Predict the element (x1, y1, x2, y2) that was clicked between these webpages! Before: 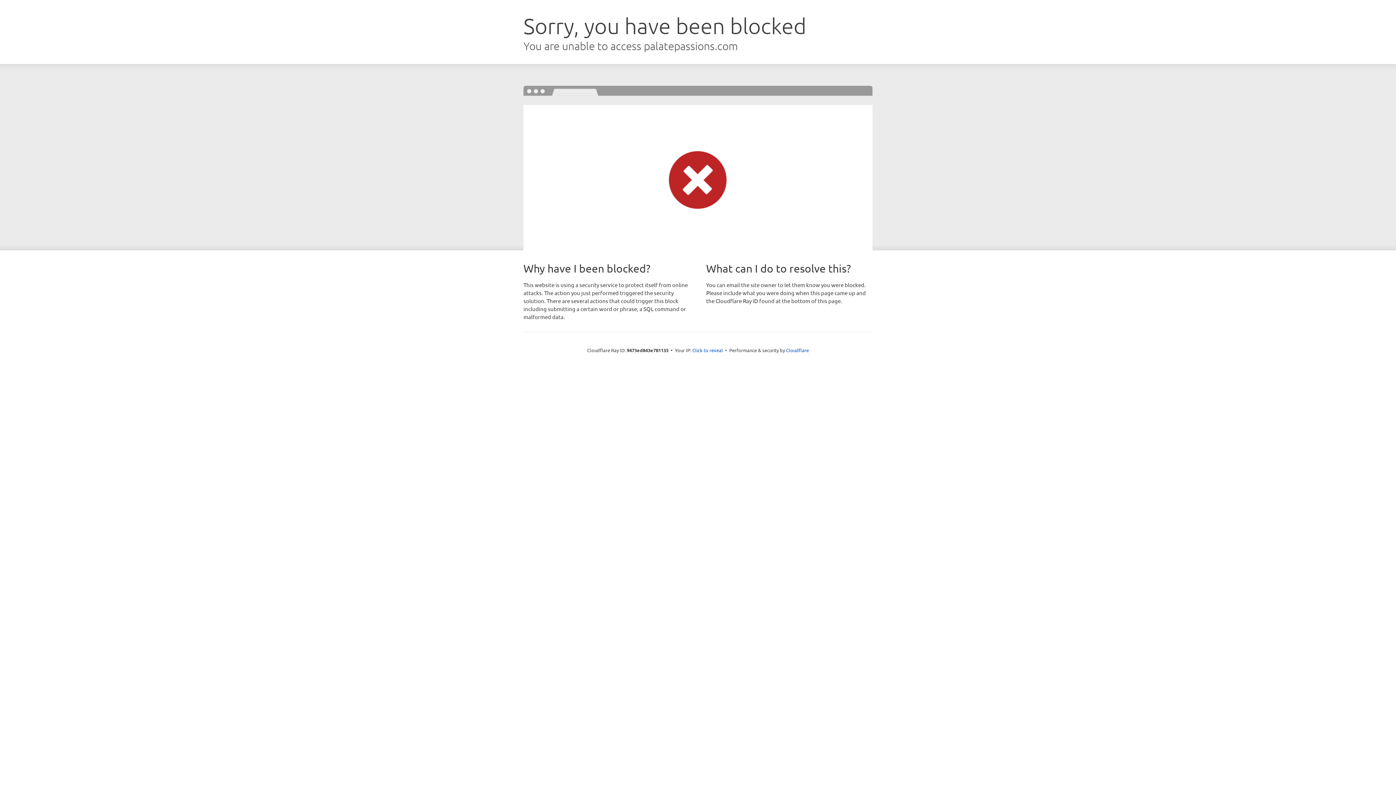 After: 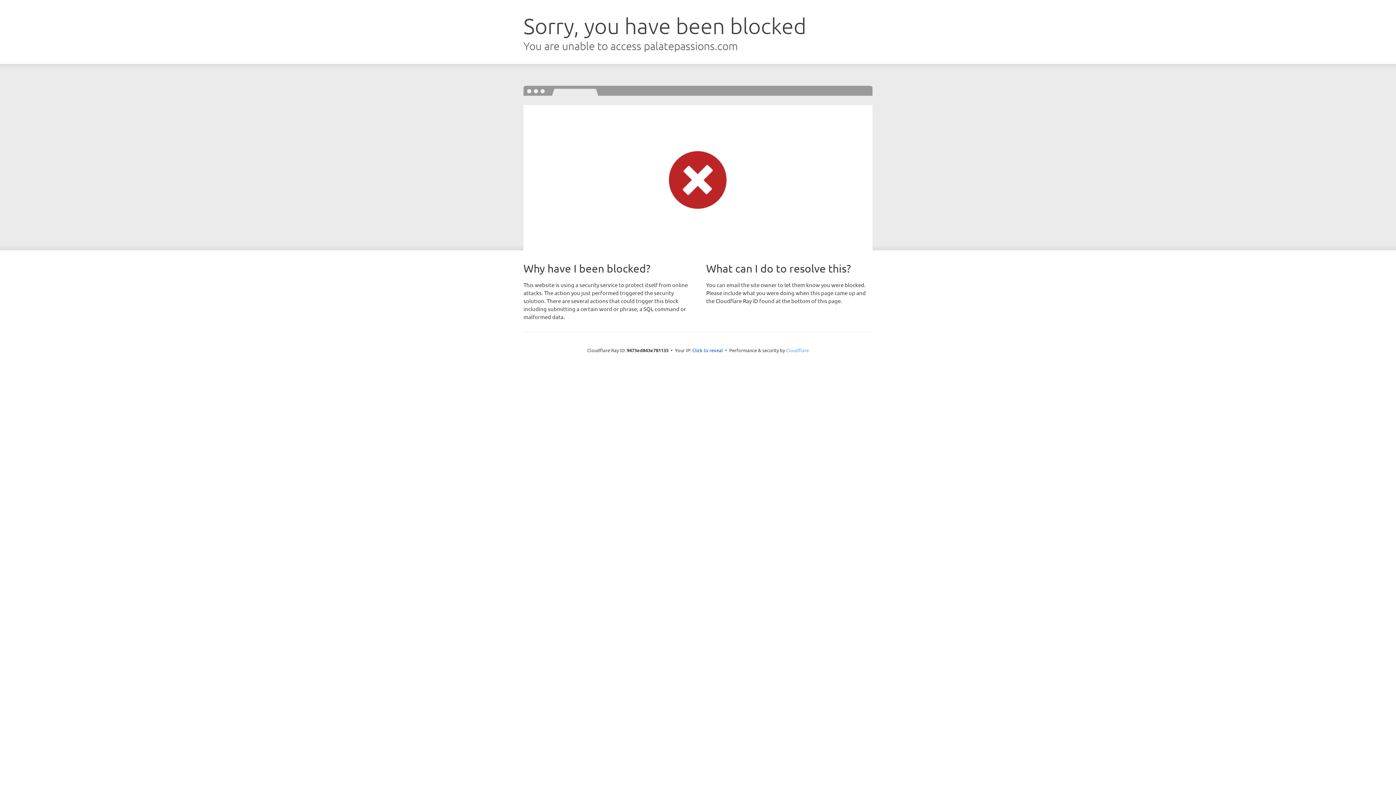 Action: label: Cloudflare bbox: (786, 347, 809, 353)